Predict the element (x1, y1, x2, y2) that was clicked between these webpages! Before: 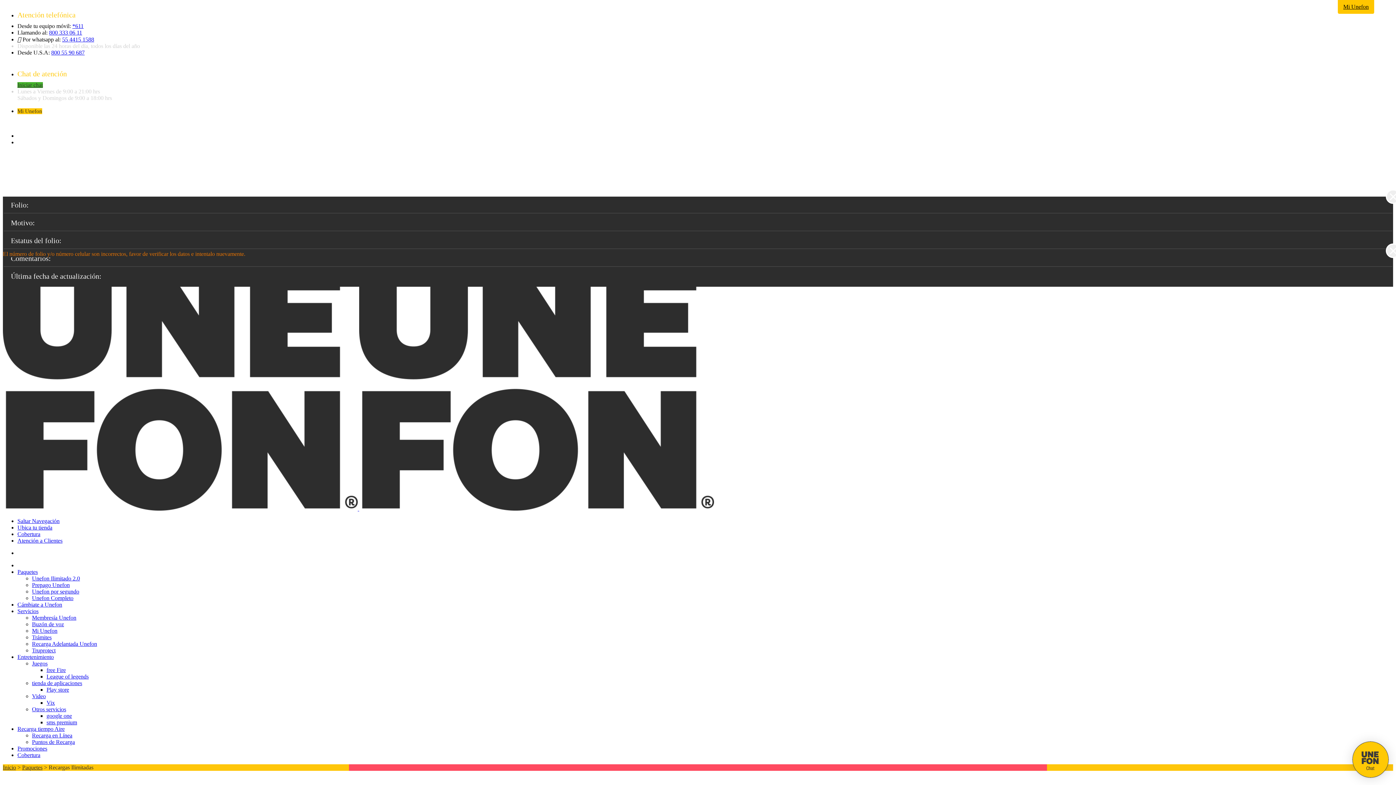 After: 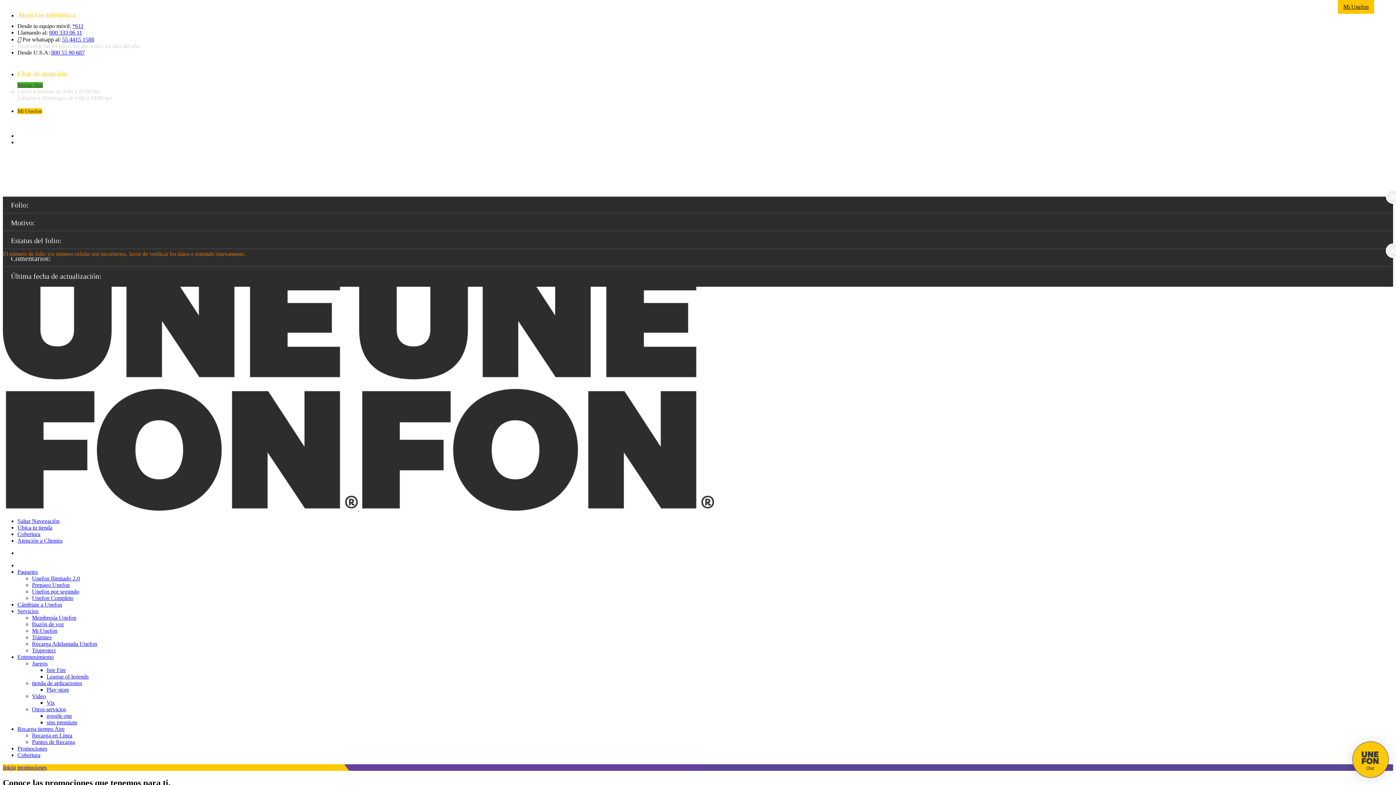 Action: label: Promociones bbox: (17, 745, 47, 752)